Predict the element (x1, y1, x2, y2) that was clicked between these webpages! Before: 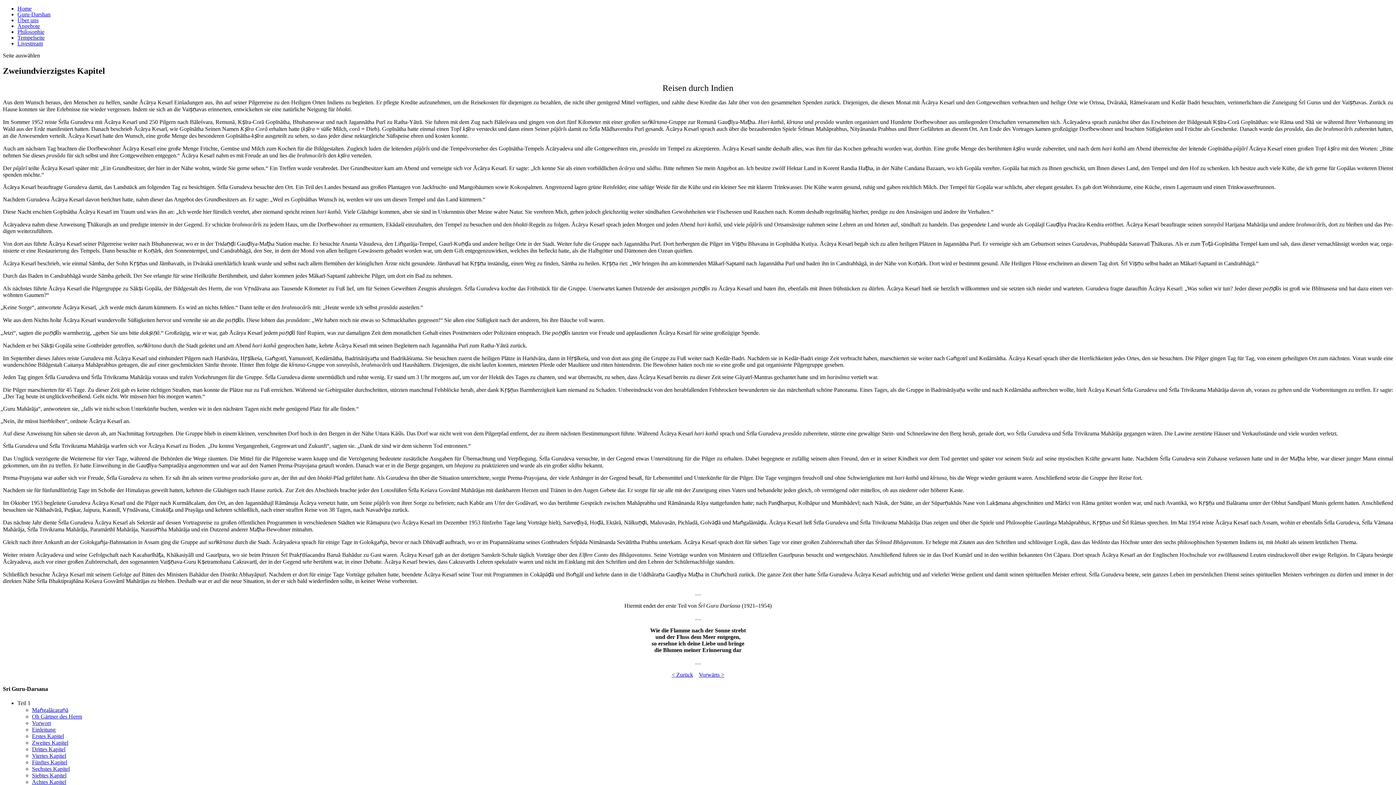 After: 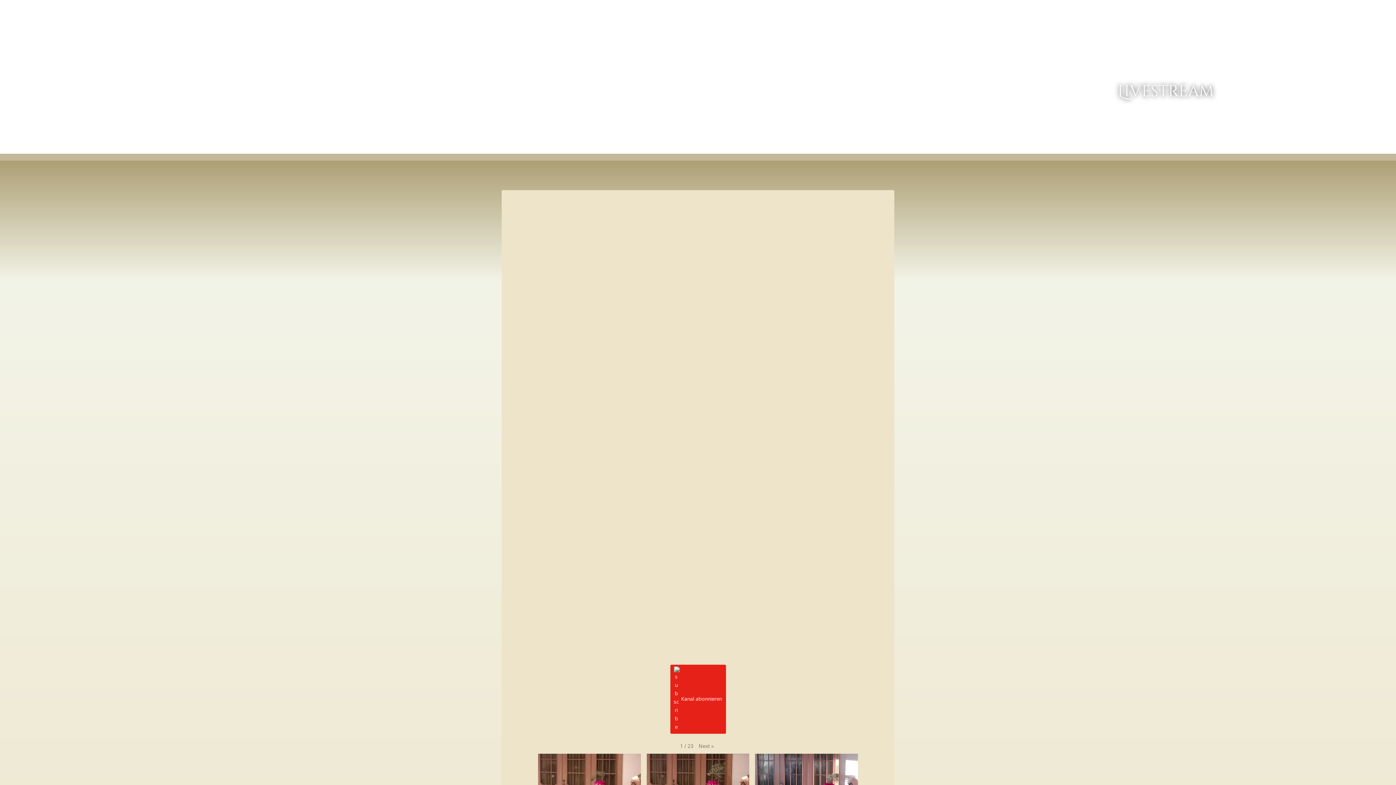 Action: label: Livestream bbox: (17, 40, 42, 46)